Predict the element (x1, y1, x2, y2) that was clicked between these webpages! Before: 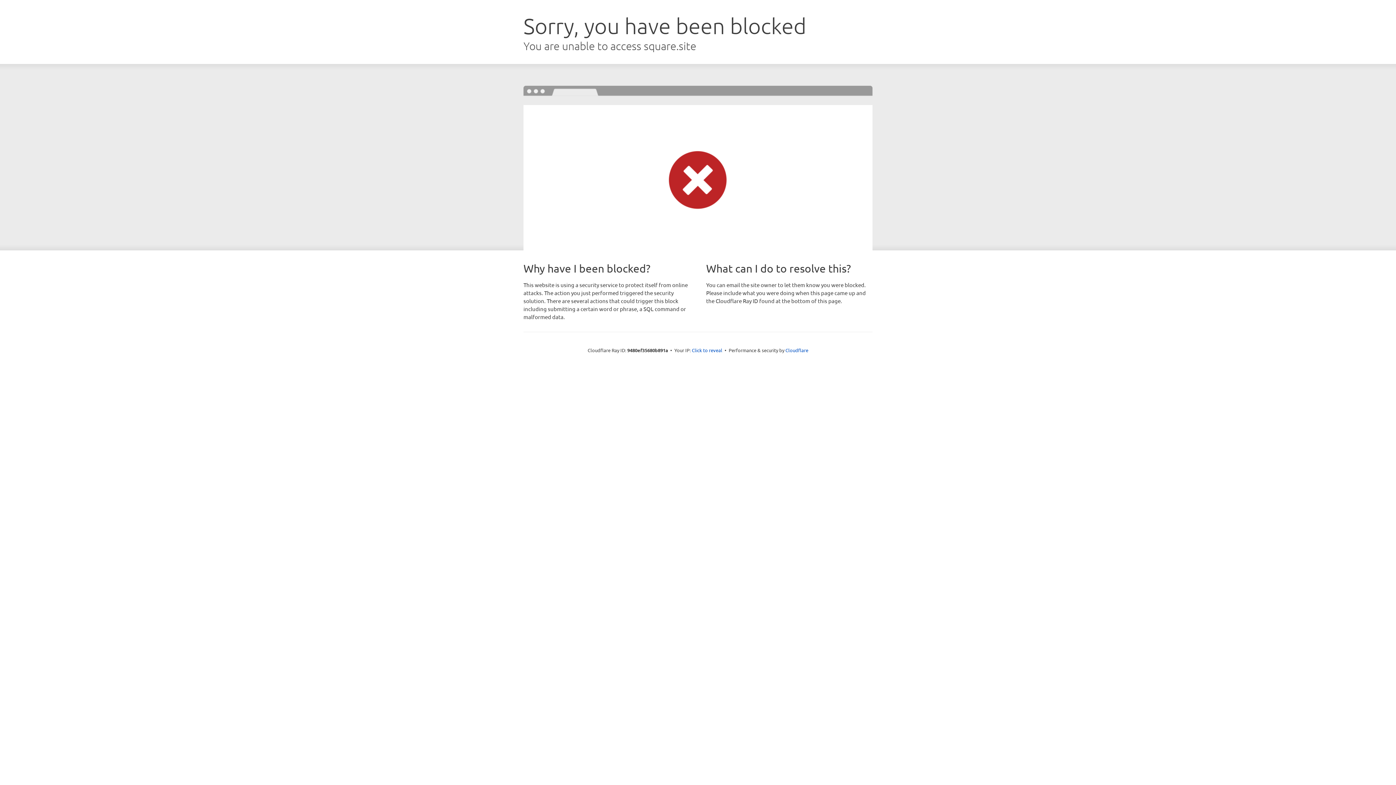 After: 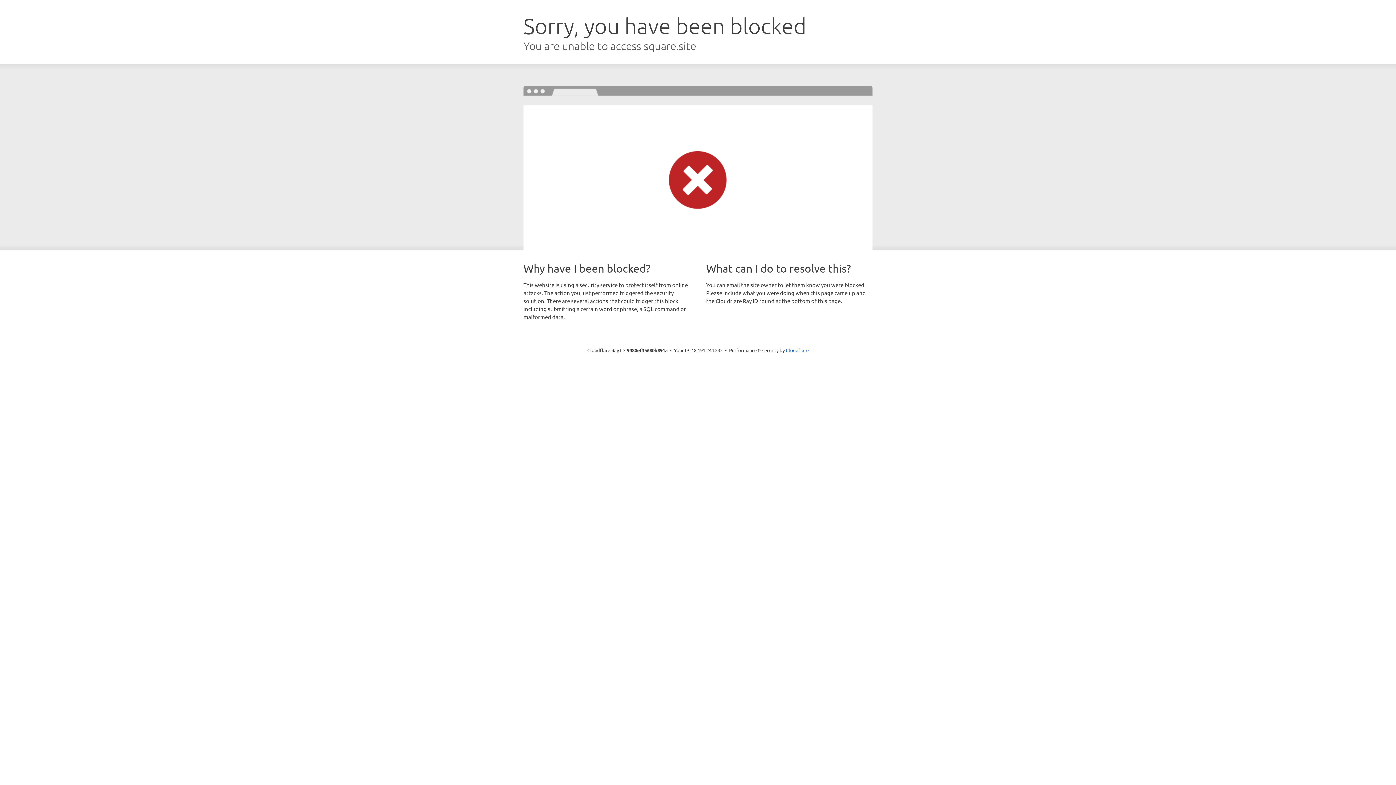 Action: label: Click to reveal bbox: (692, 346, 722, 353)